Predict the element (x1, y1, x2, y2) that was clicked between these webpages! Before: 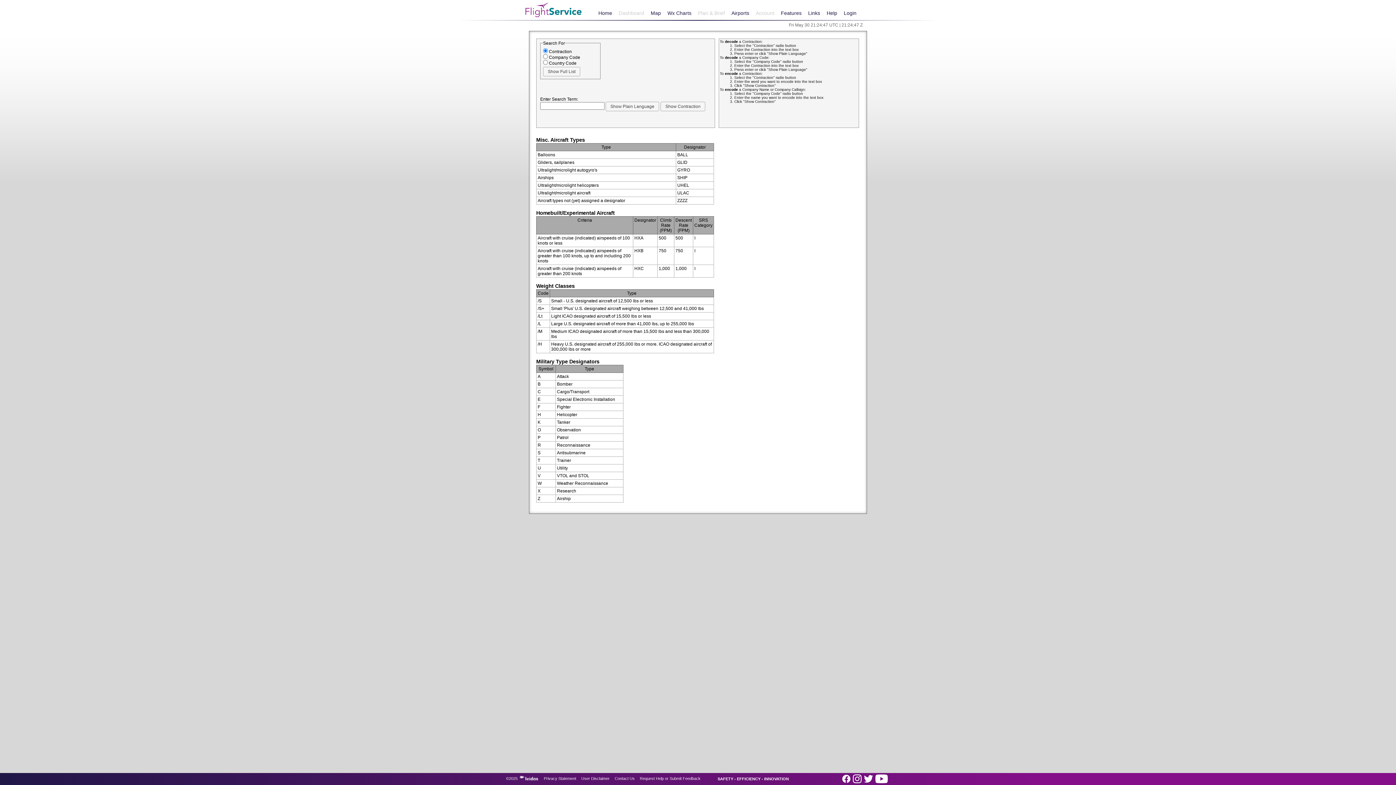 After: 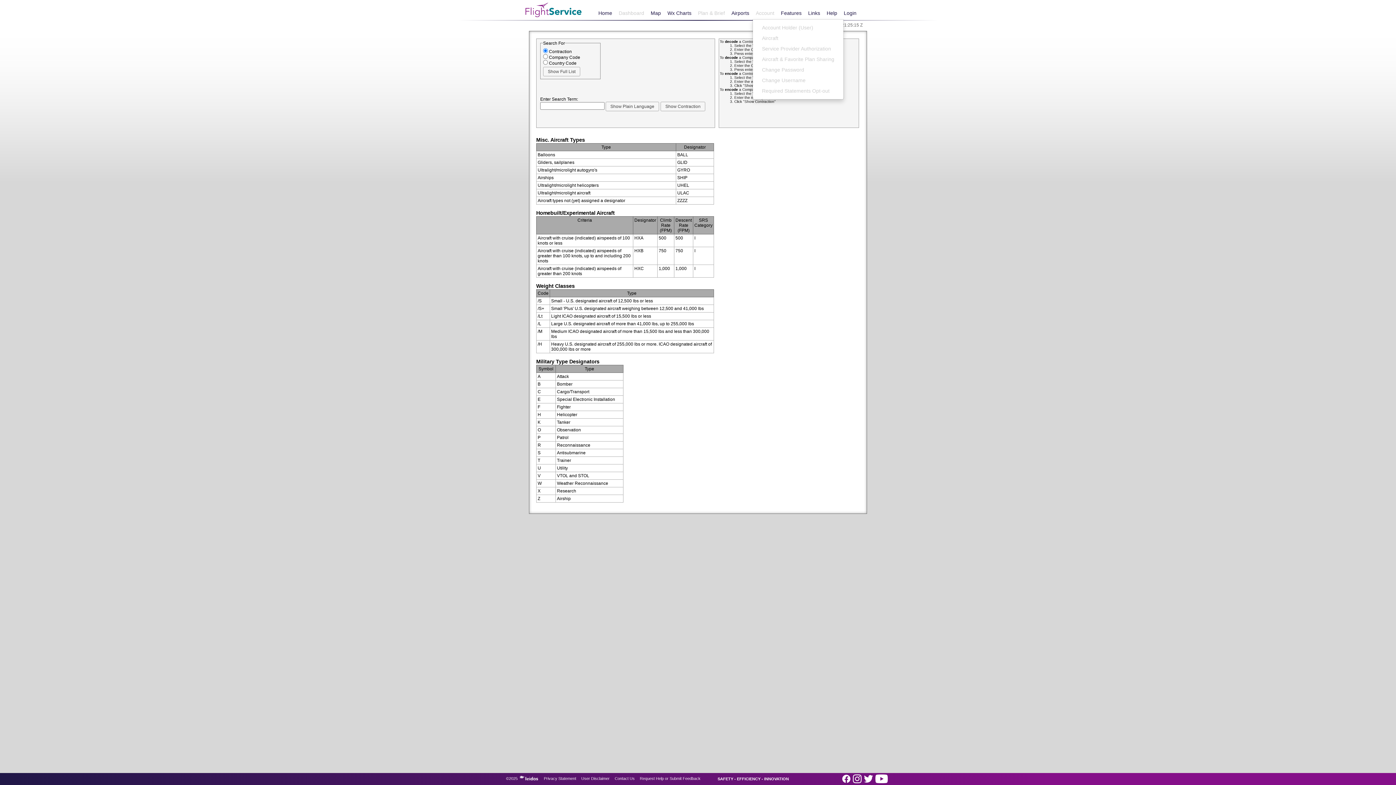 Action: label: Account bbox: (752, 7, 777, 19)